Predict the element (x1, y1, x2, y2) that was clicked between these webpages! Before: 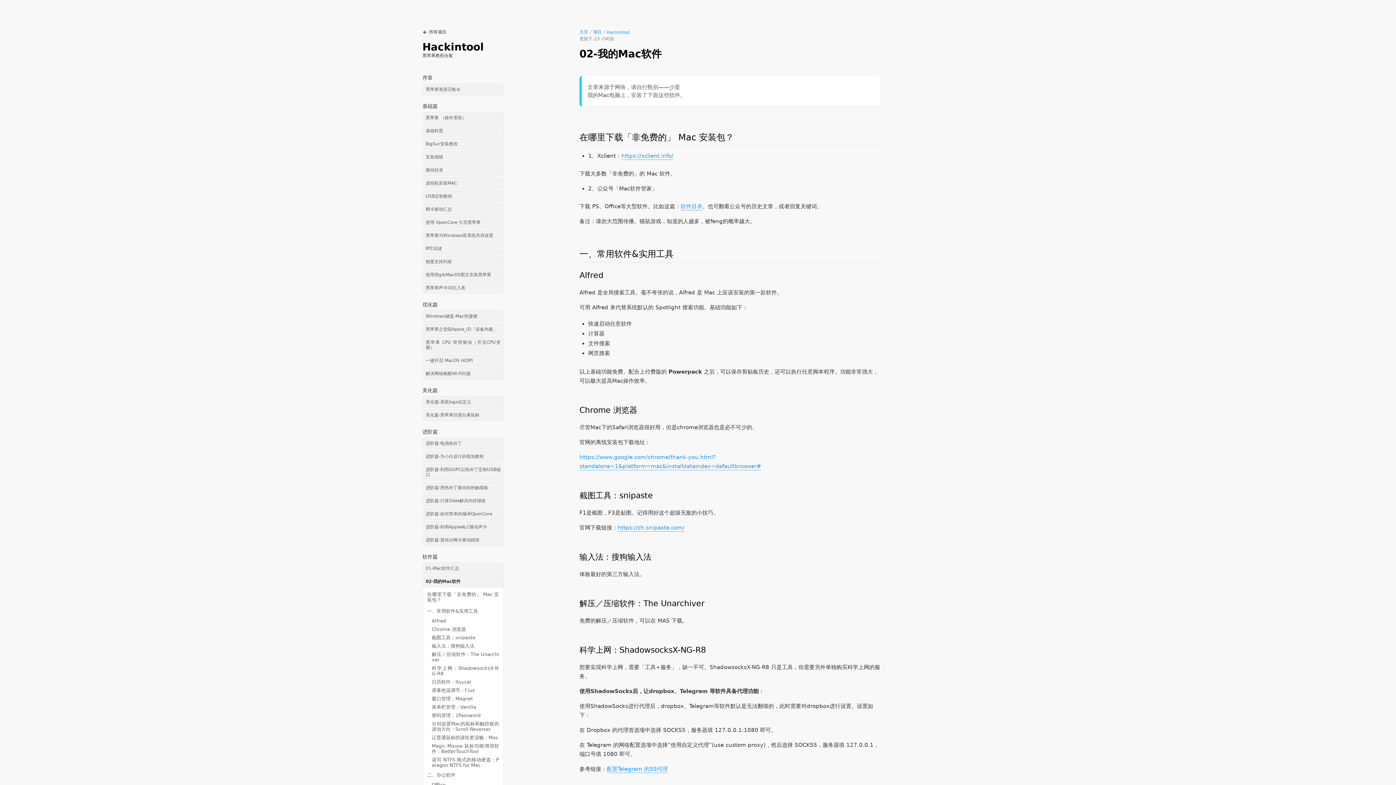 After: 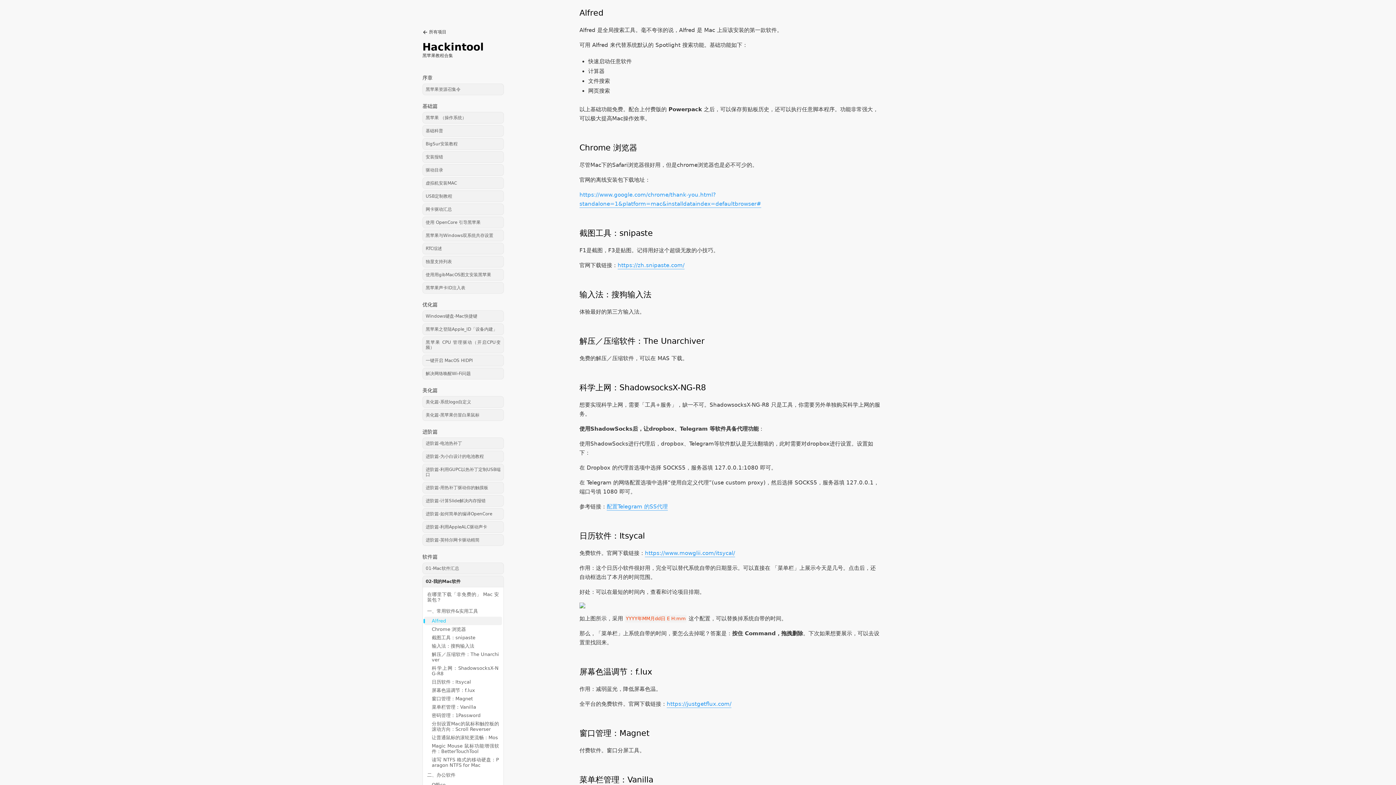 Action: bbox: (424, 617, 502, 625) label: Alfred